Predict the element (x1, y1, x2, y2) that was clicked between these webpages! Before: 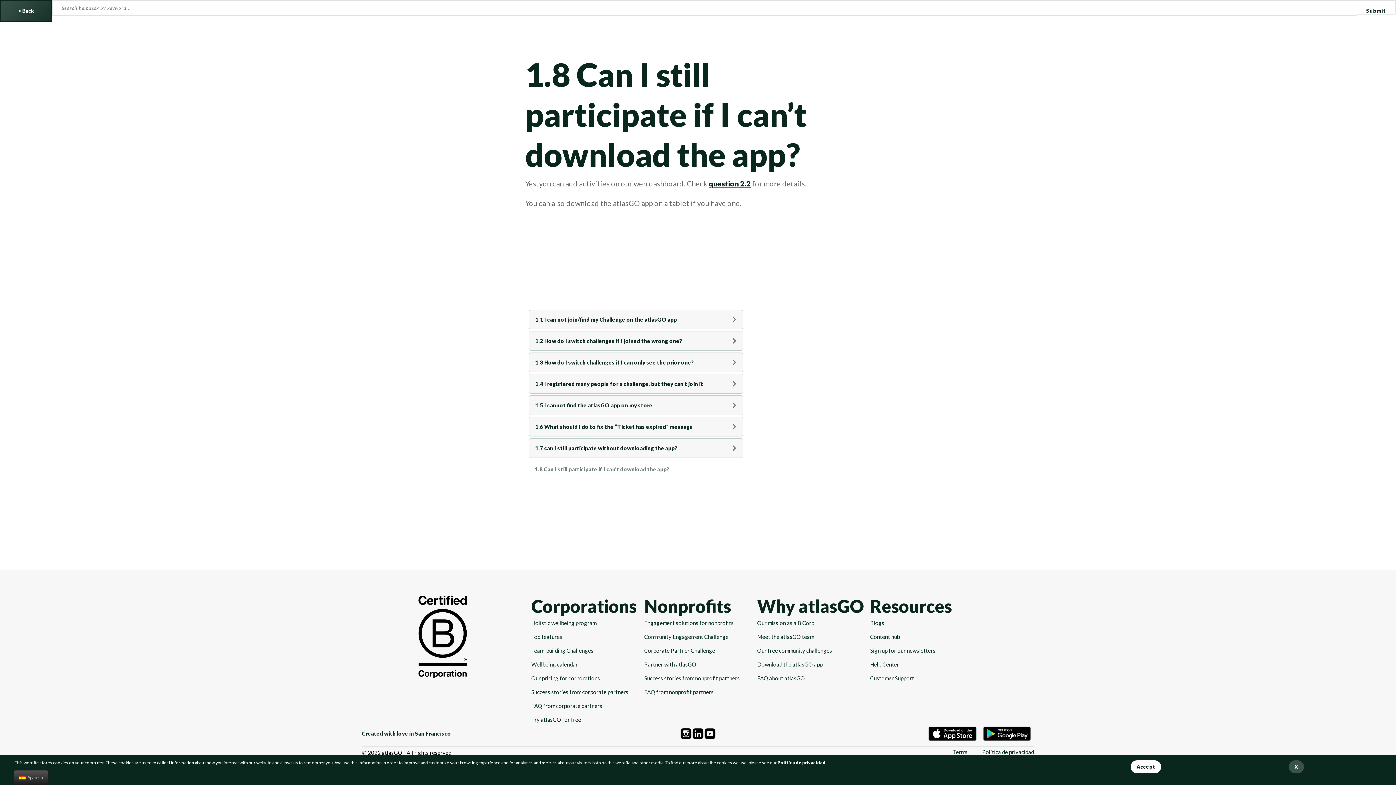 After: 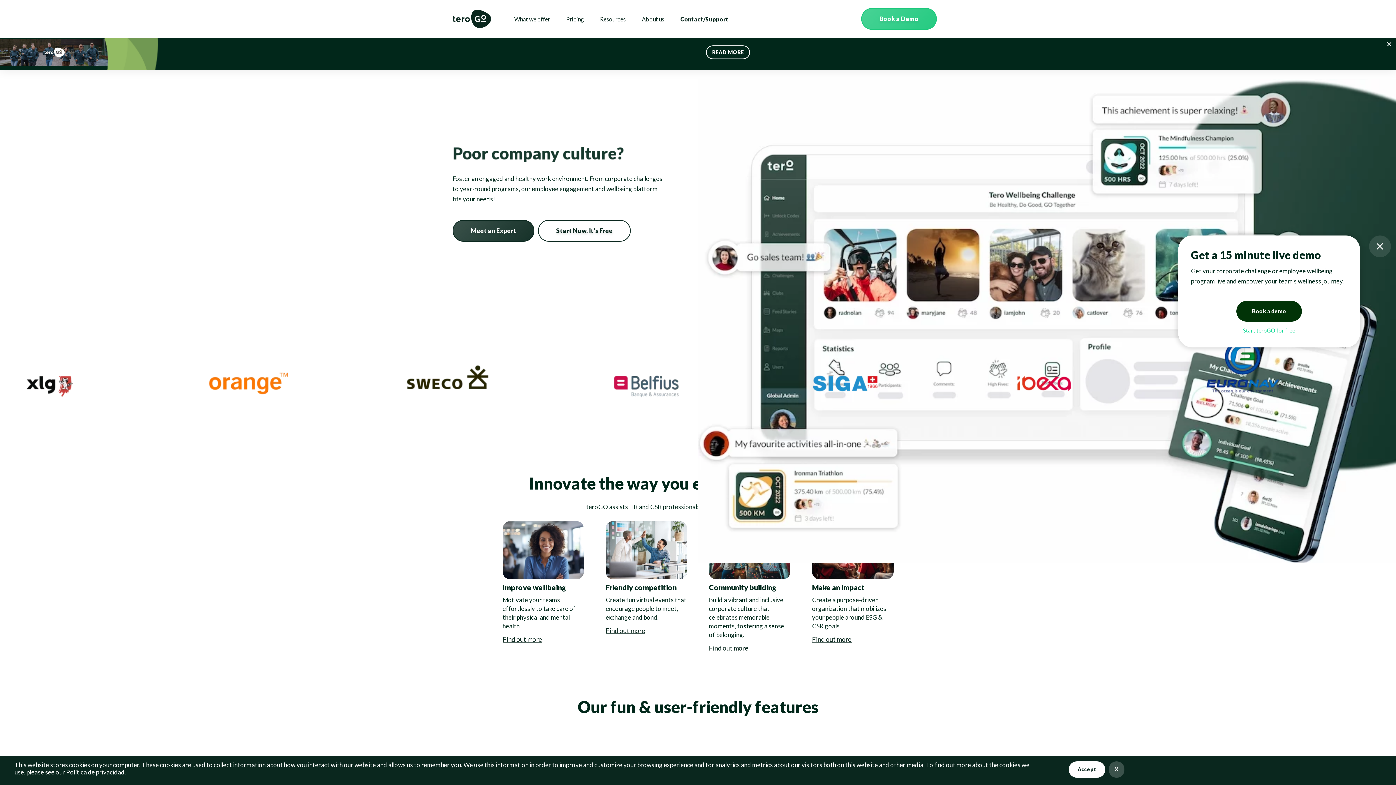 Action: bbox: (418, 671, 466, 677)